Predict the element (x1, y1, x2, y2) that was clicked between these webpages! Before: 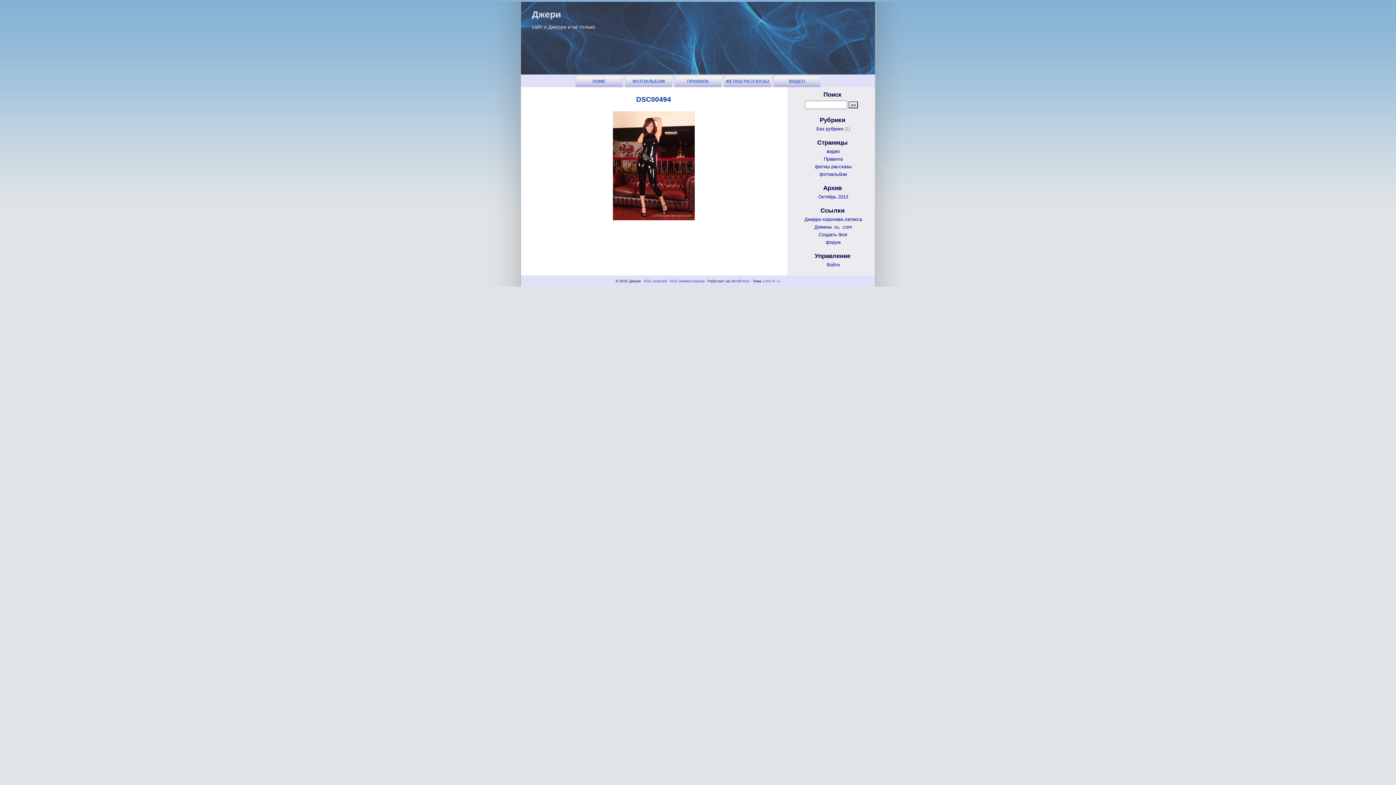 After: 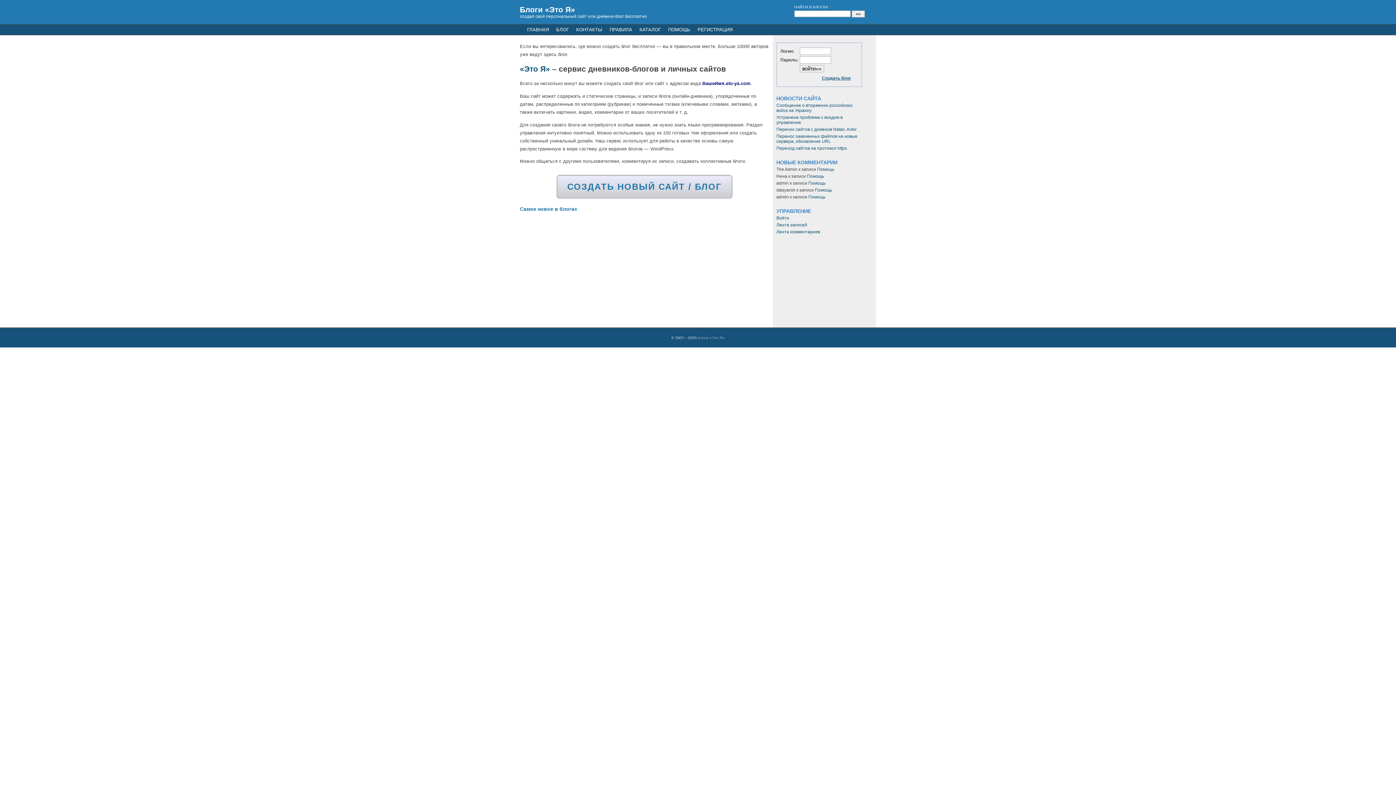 Action: bbox: (818, 232, 848, 237) label: Создать блог